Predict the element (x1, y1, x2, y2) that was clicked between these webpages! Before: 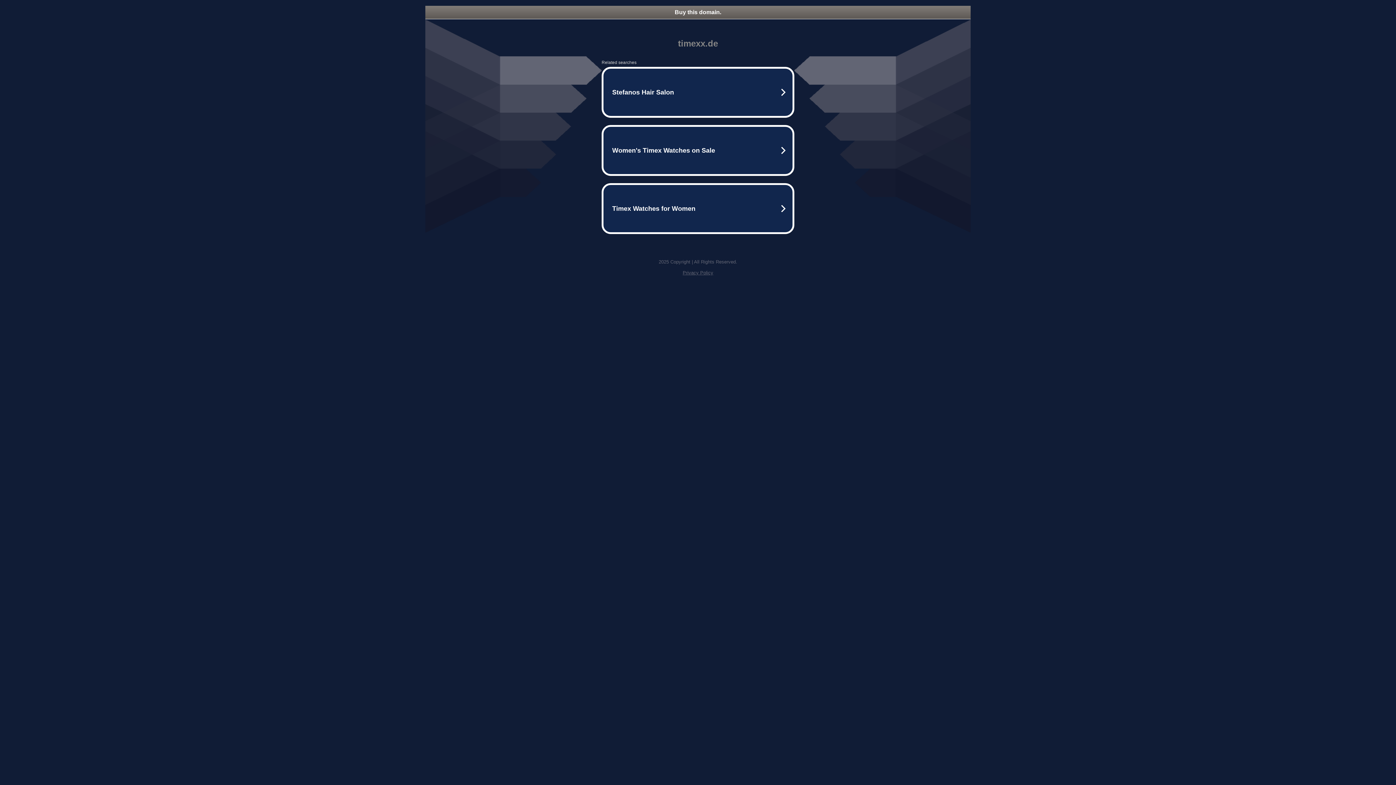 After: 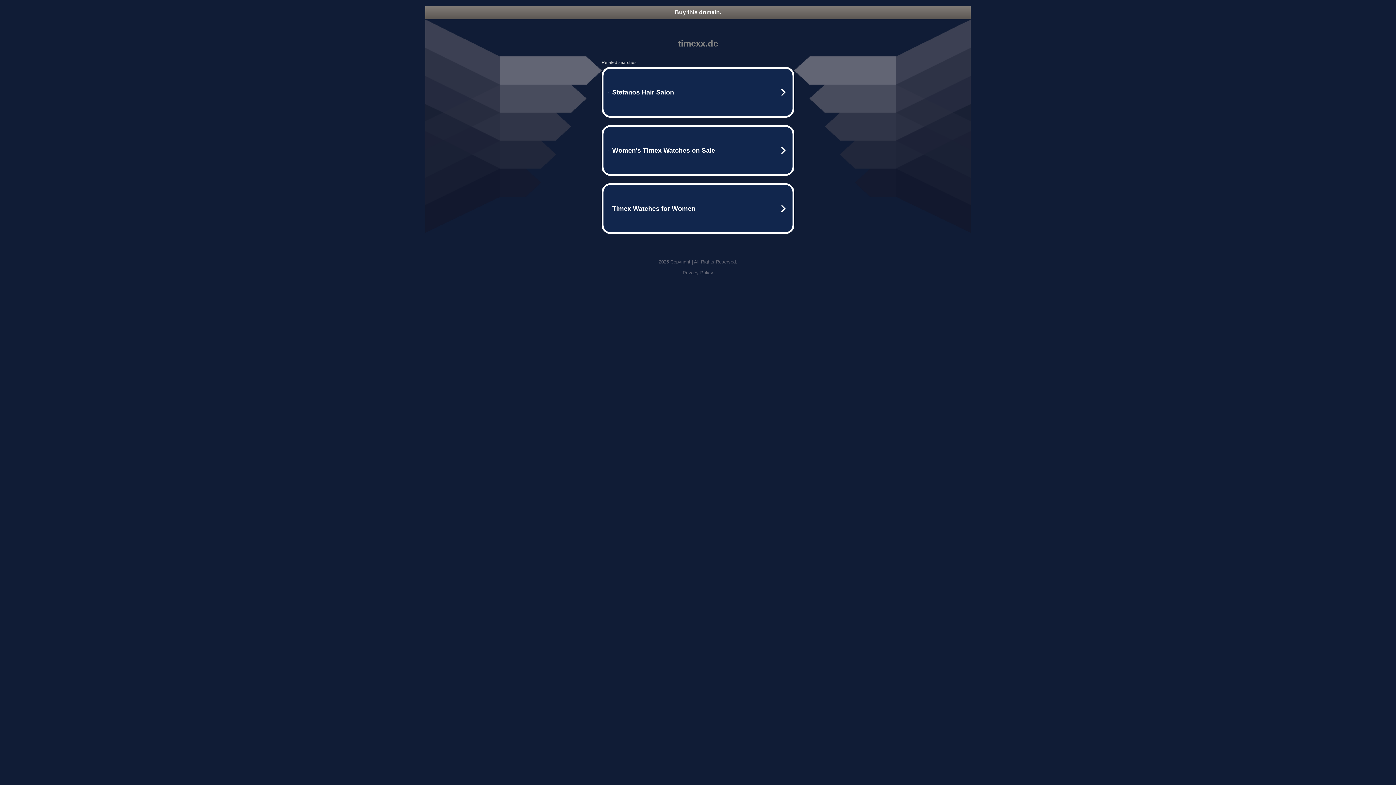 Action: label: Privacy Policy bbox: (682, 270, 713, 275)